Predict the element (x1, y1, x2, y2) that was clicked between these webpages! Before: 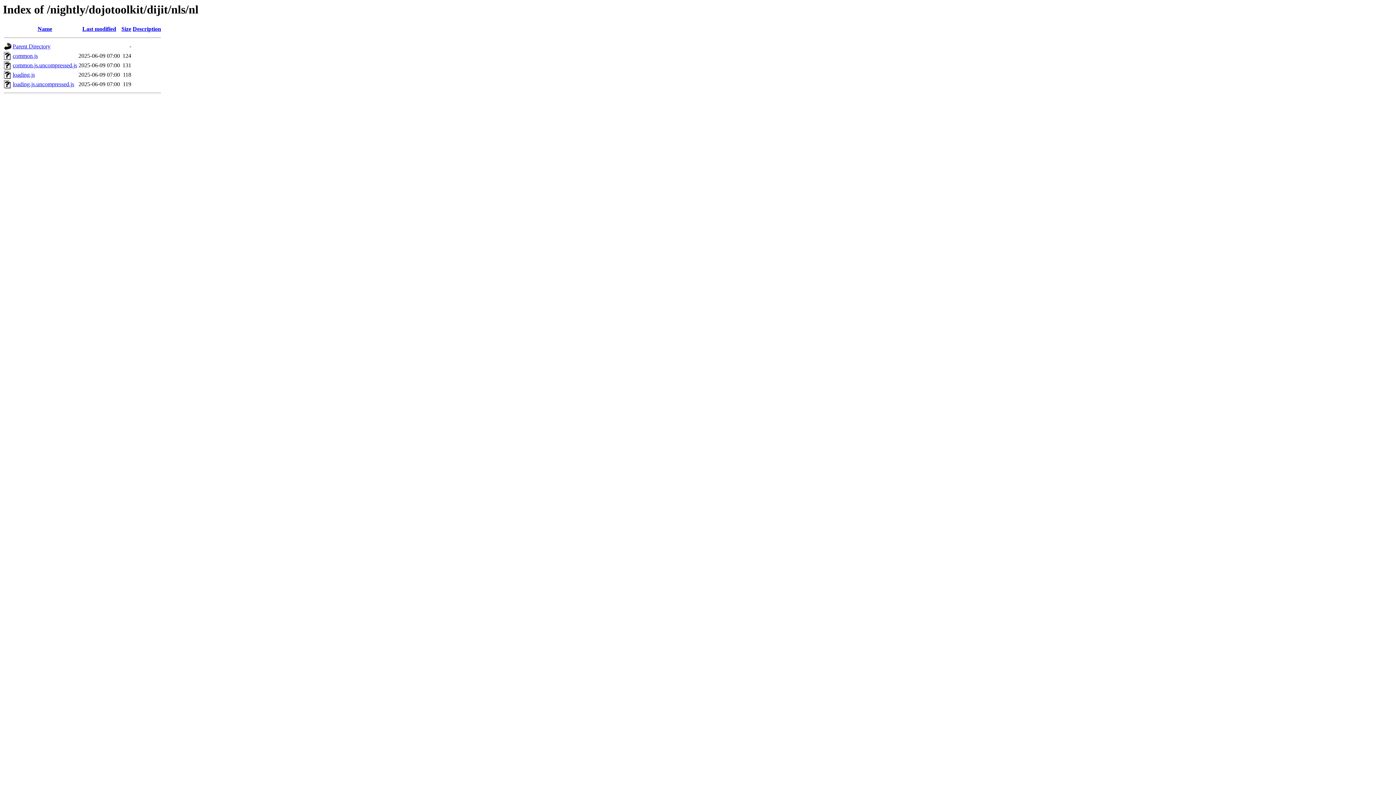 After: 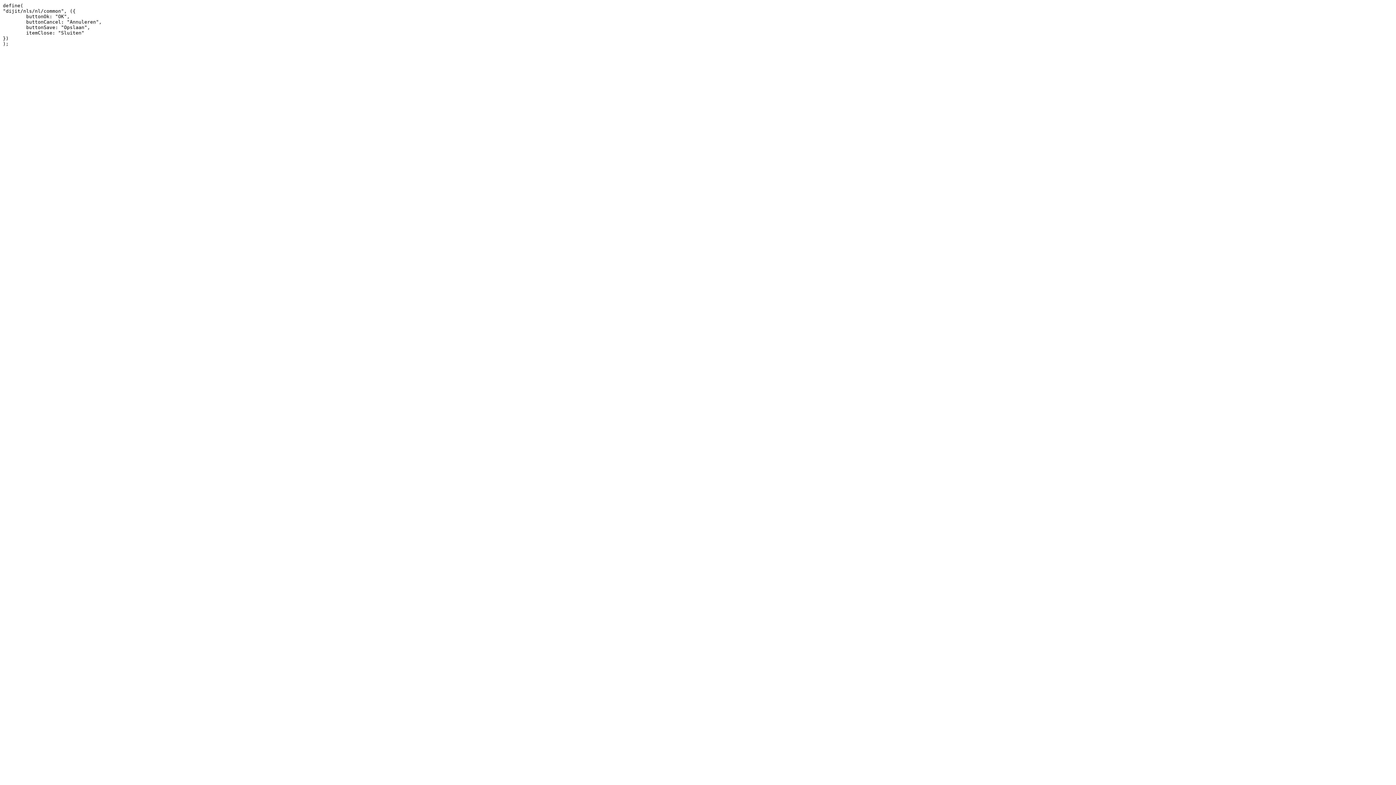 Action: bbox: (12, 62, 77, 68) label: common.js.uncompressed.js